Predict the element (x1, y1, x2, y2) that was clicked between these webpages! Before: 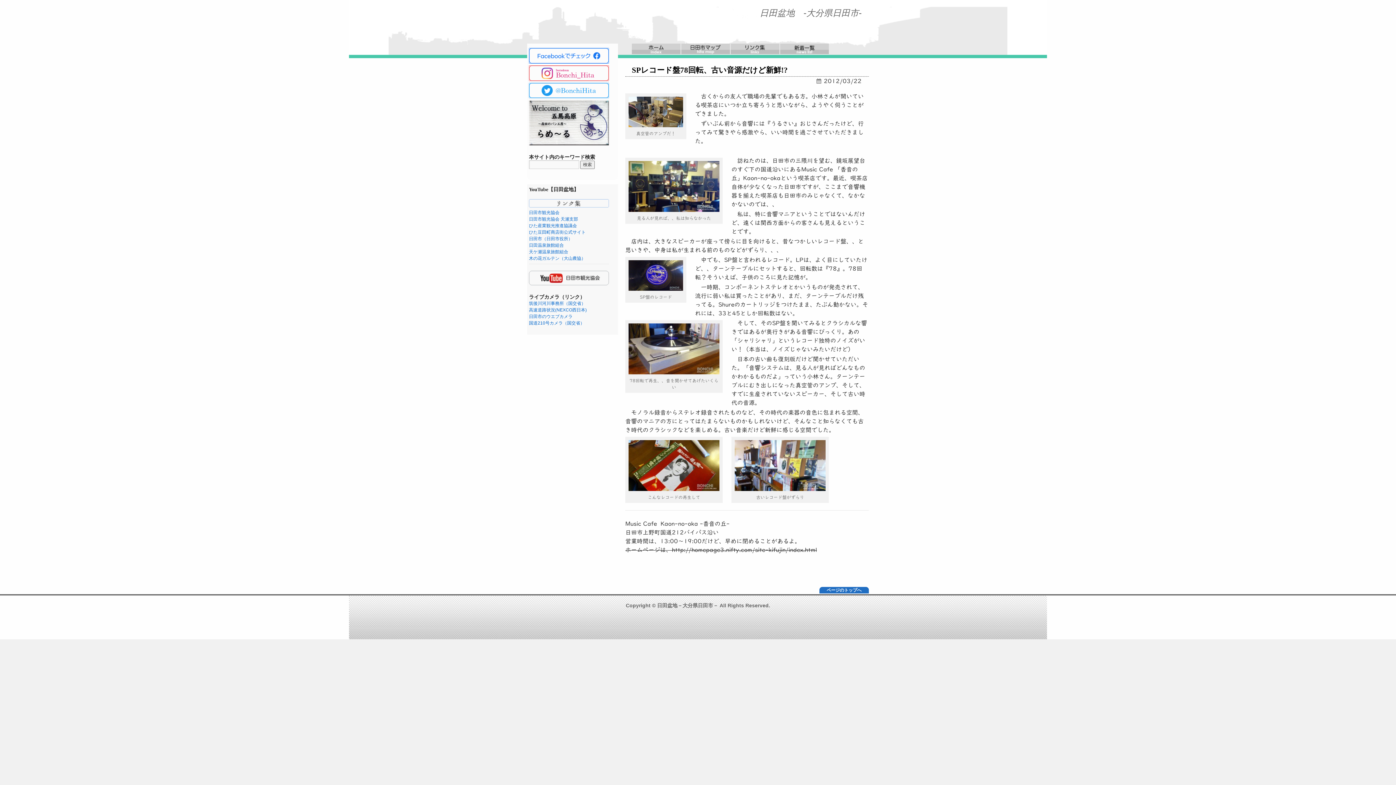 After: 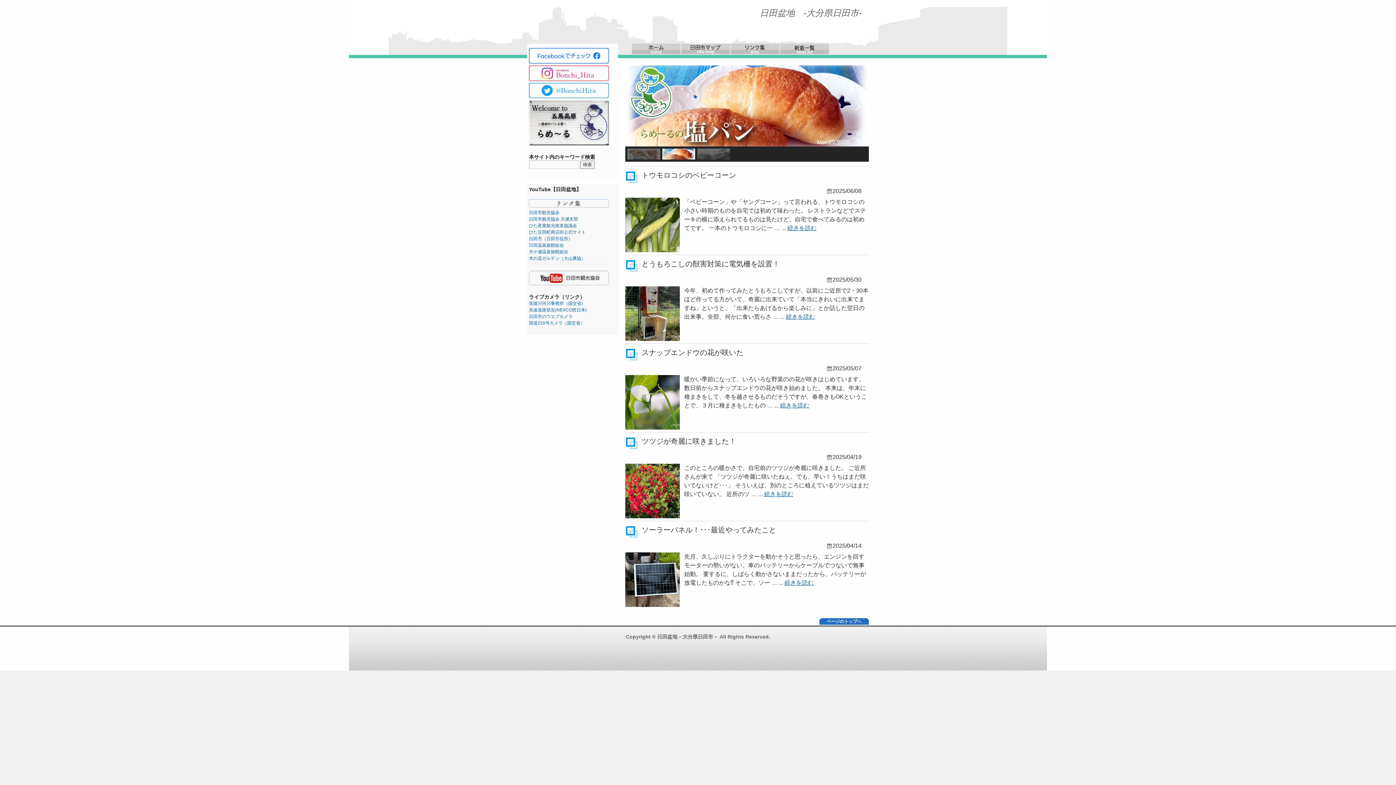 Action: bbox: (632, 50, 680, 55)